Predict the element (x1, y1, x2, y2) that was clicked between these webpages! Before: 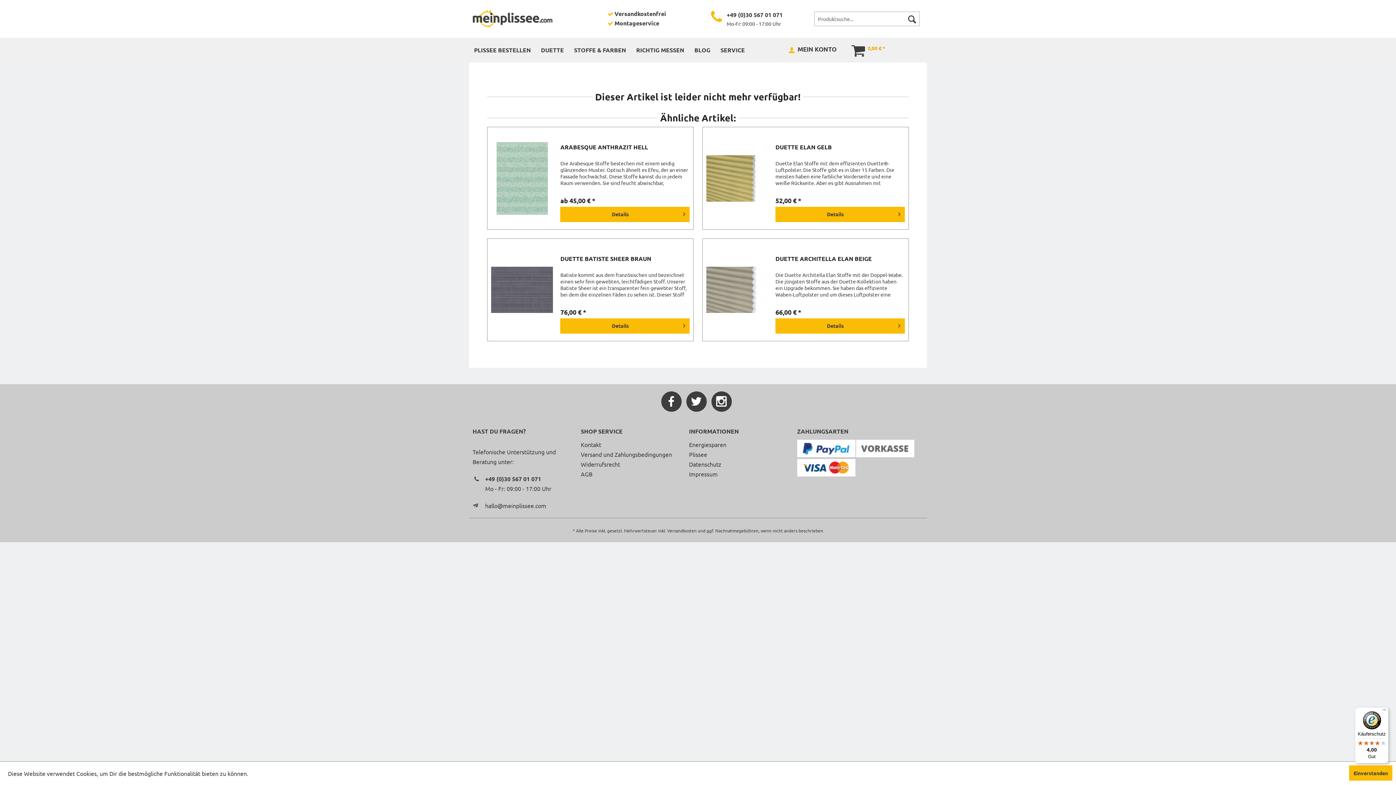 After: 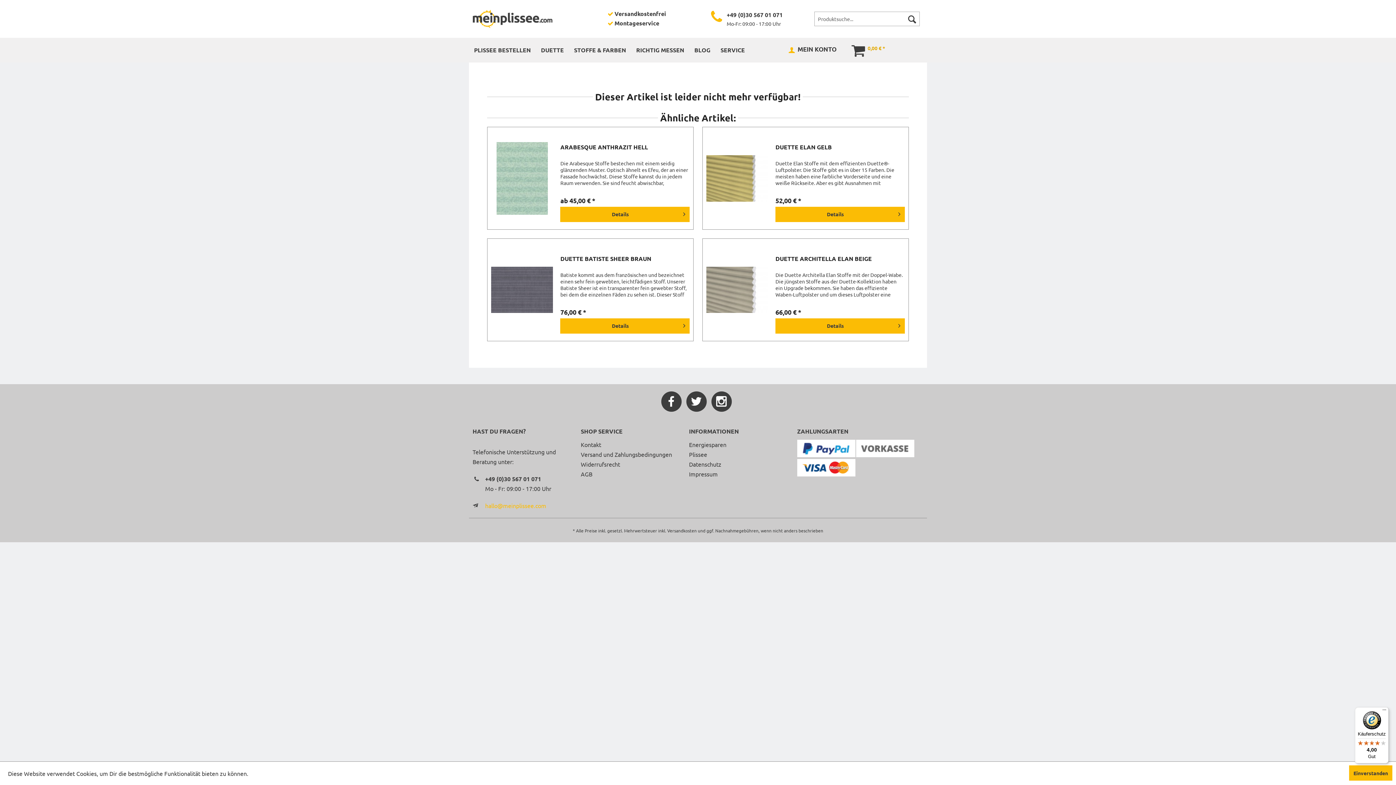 Action: bbox: (485, 501, 577, 511) label: hallo@meinplissee.com